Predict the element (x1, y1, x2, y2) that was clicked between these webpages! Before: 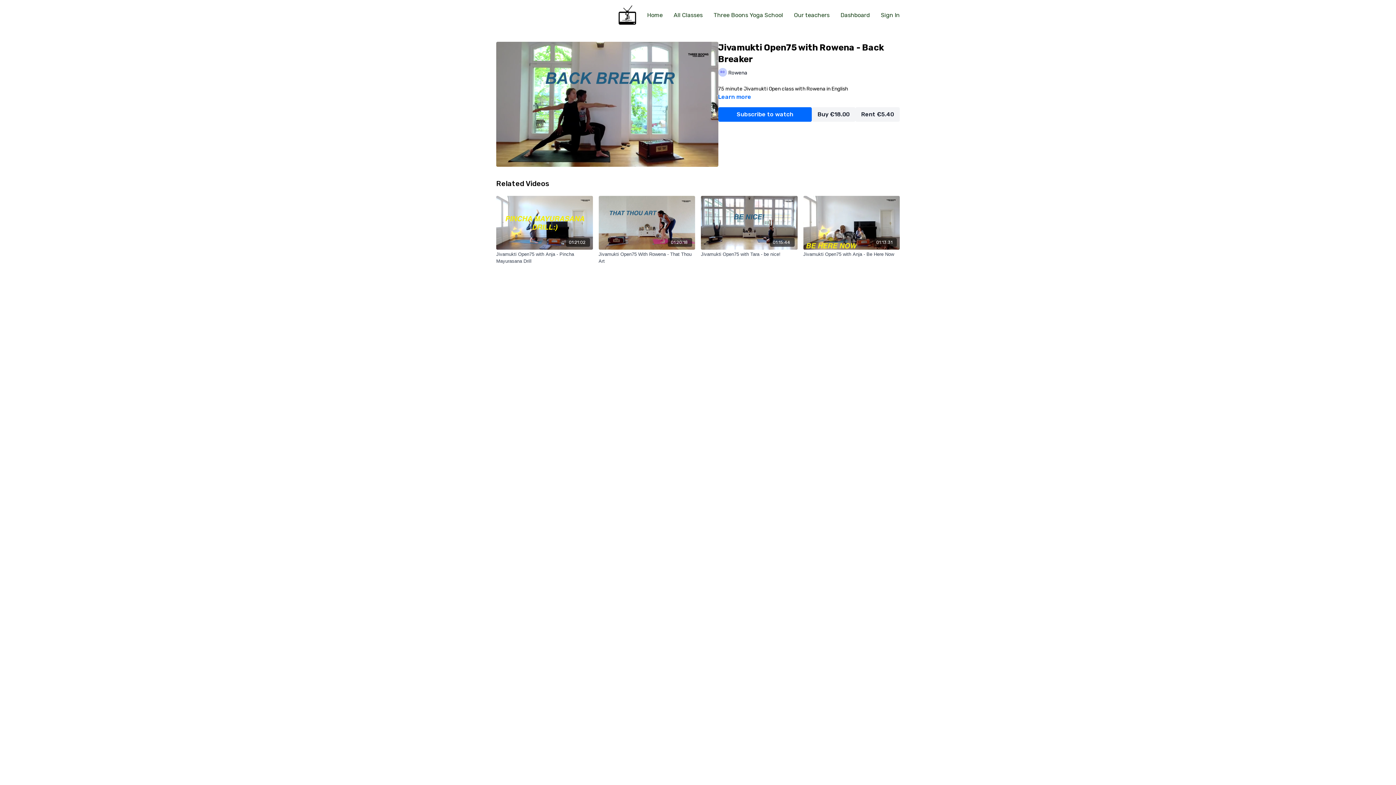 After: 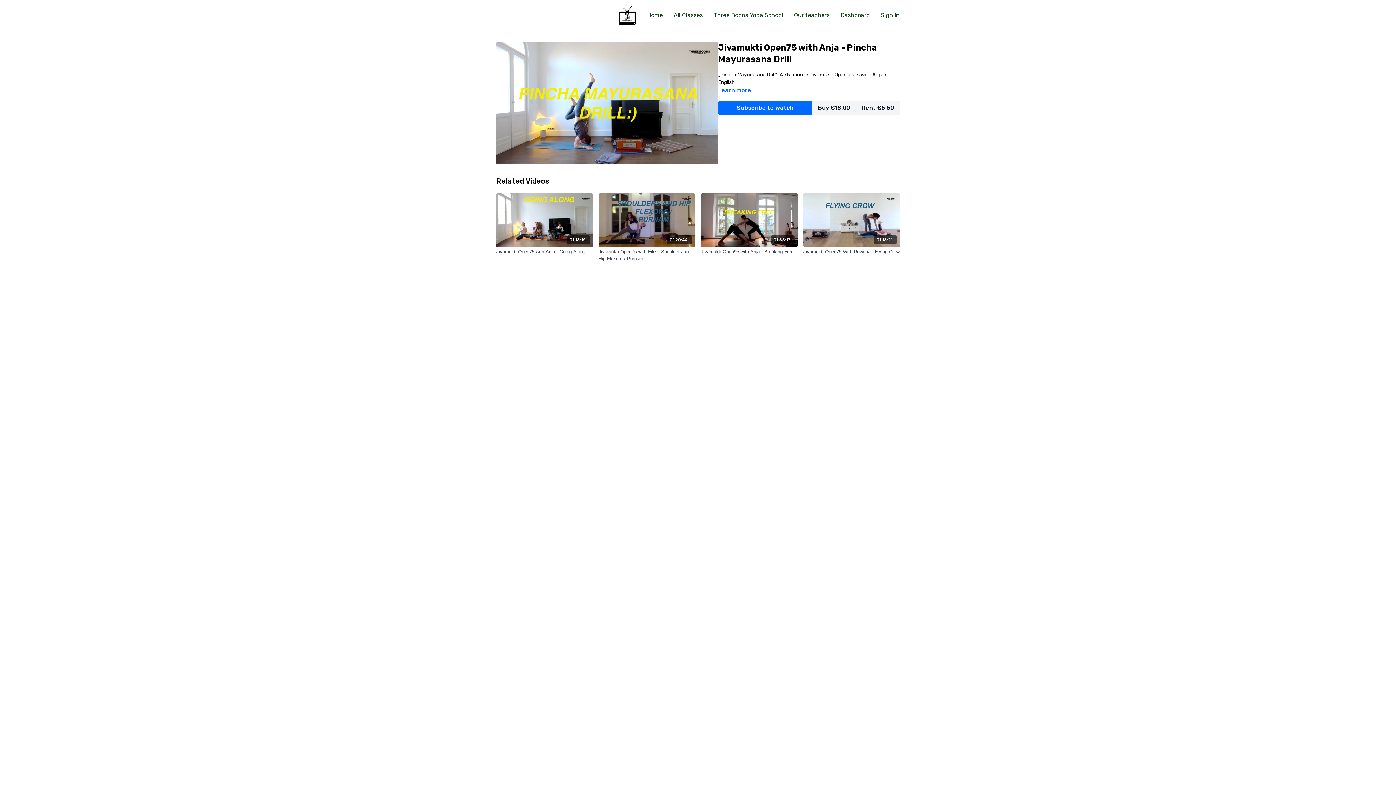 Action: label: 01:21:02 bbox: (496, 195, 592, 249)